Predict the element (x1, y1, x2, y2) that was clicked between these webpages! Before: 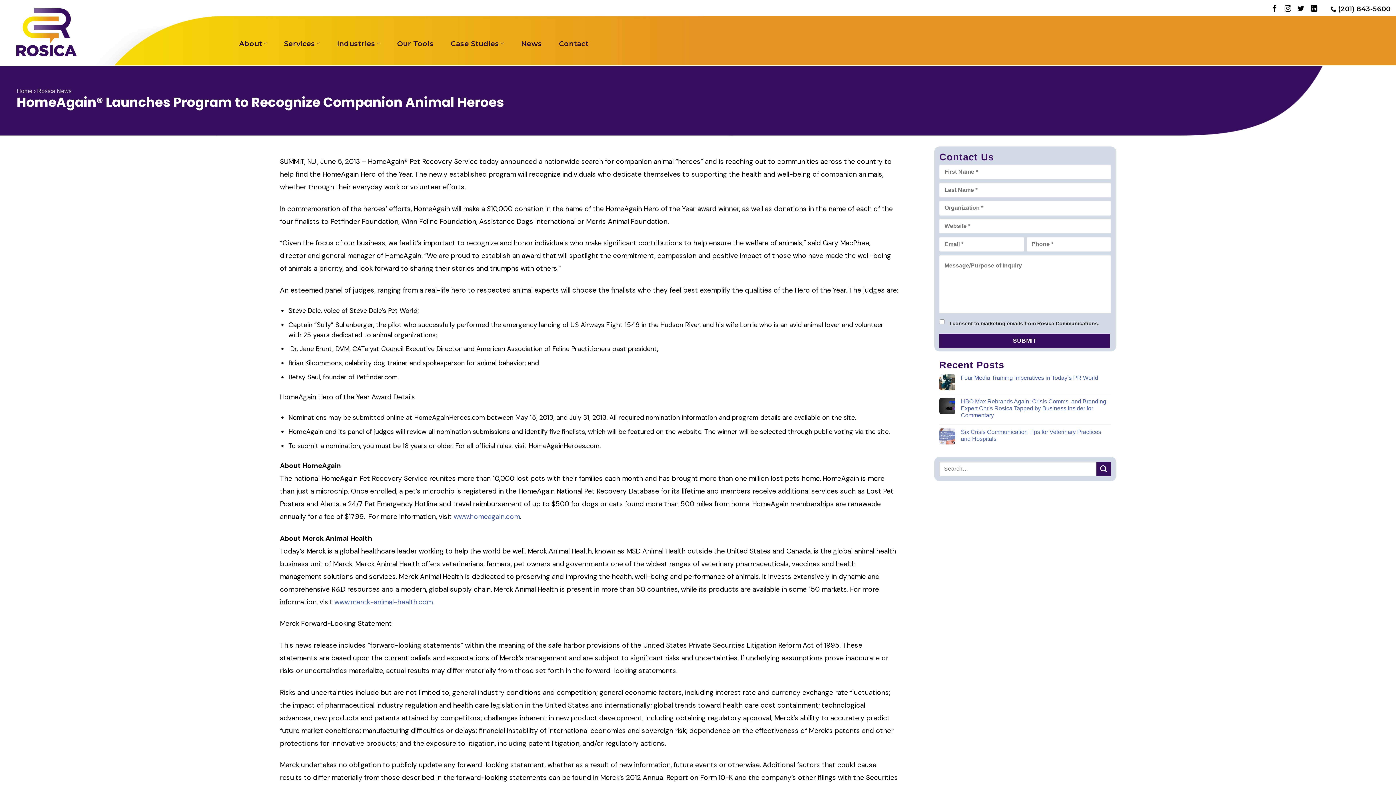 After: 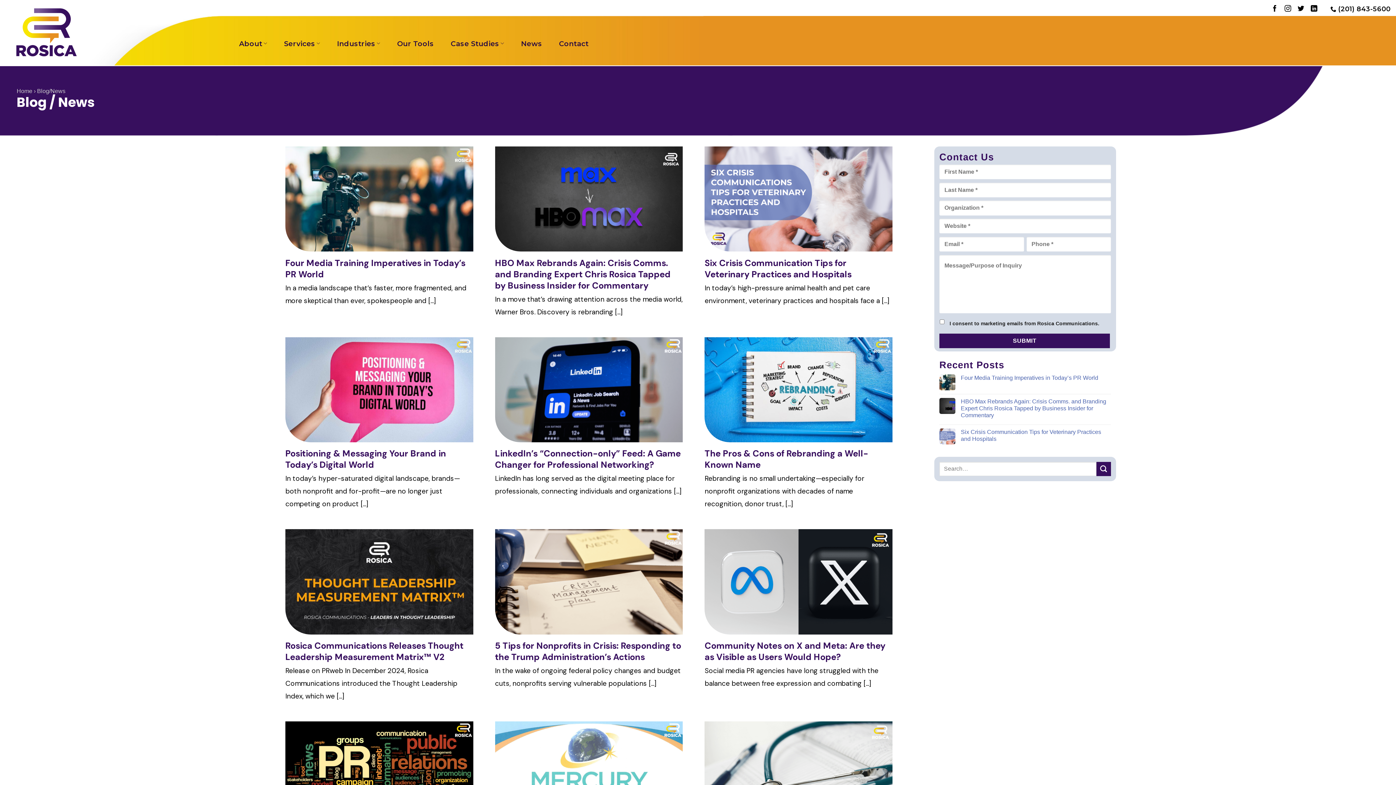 Action: bbox: (514, 30, 548, 56) label: News